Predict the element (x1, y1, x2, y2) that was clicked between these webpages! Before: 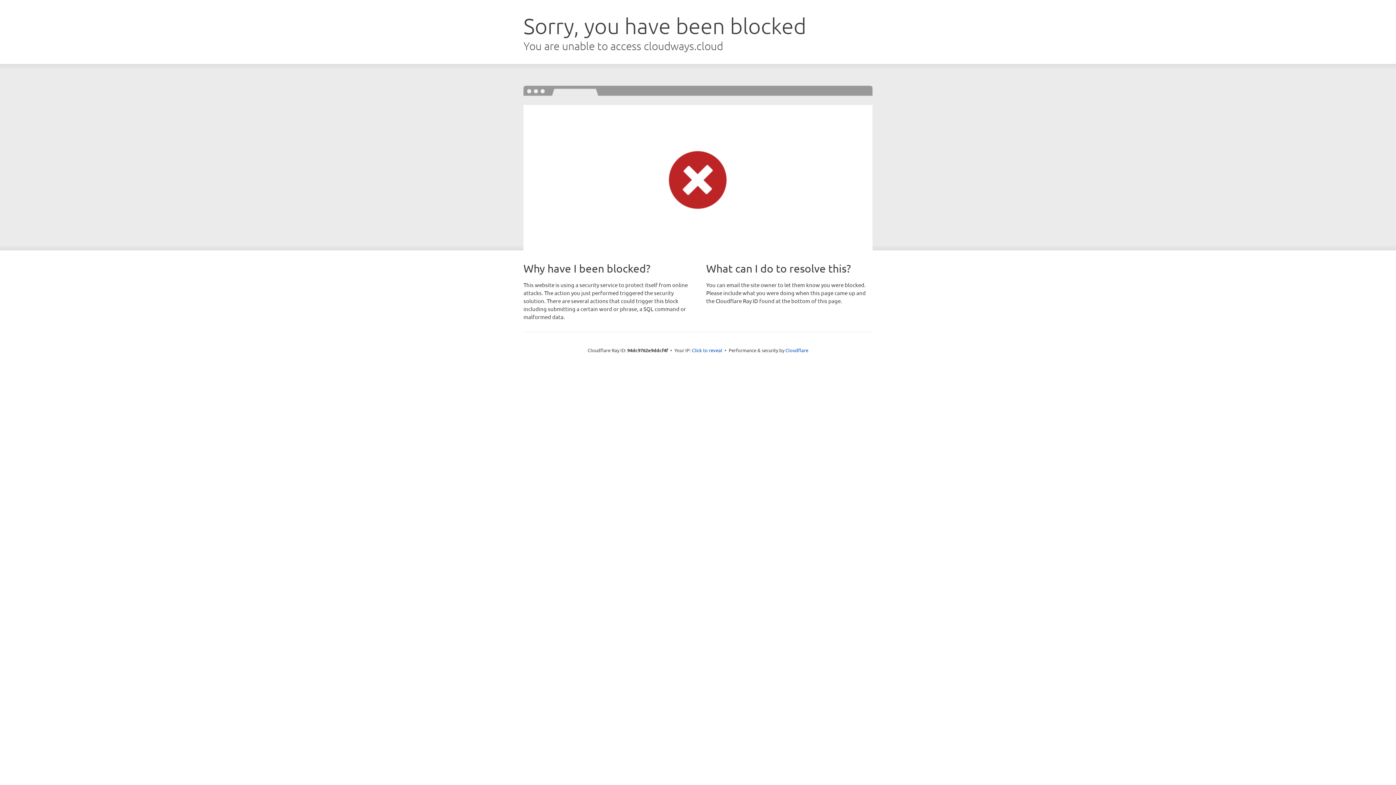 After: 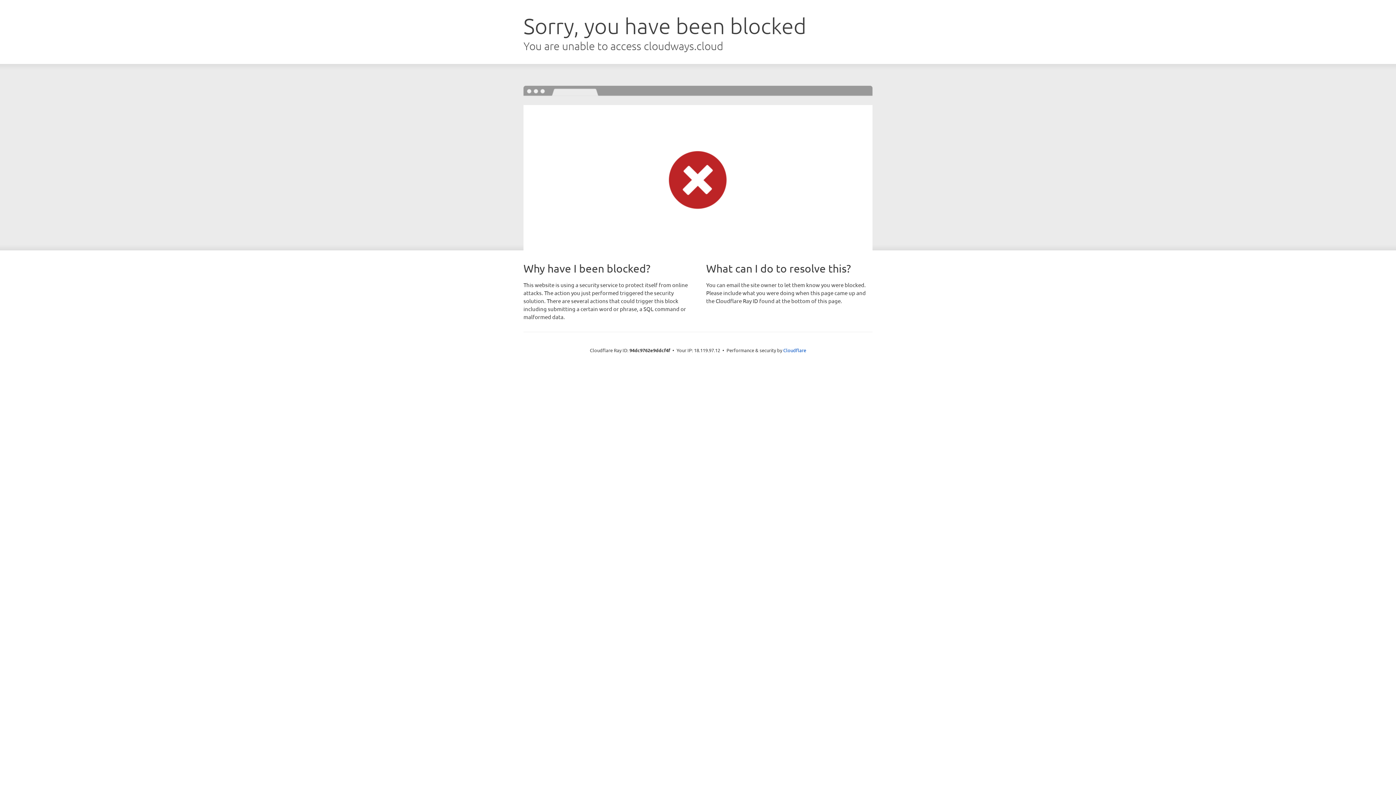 Action: label: Click to reveal bbox: (692, 346, 722, 353)